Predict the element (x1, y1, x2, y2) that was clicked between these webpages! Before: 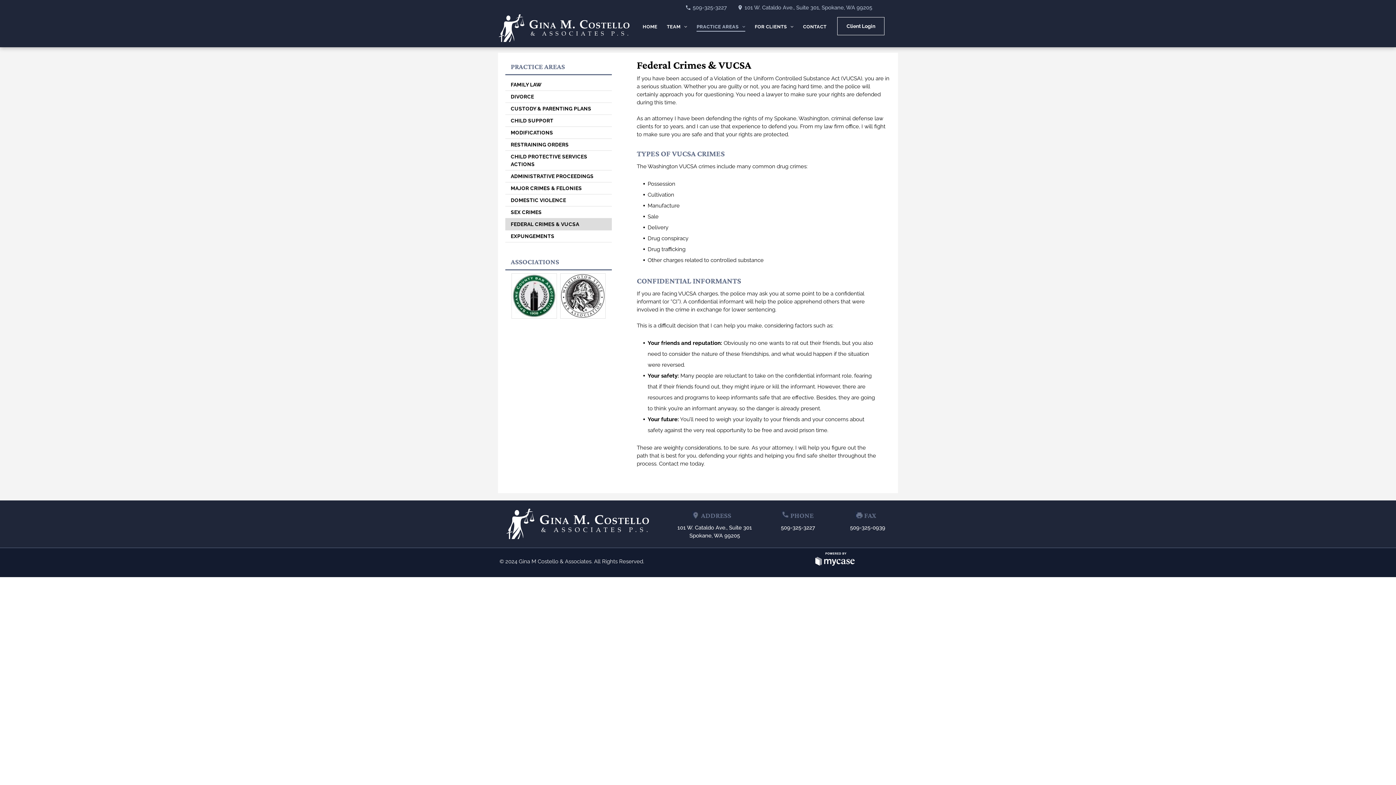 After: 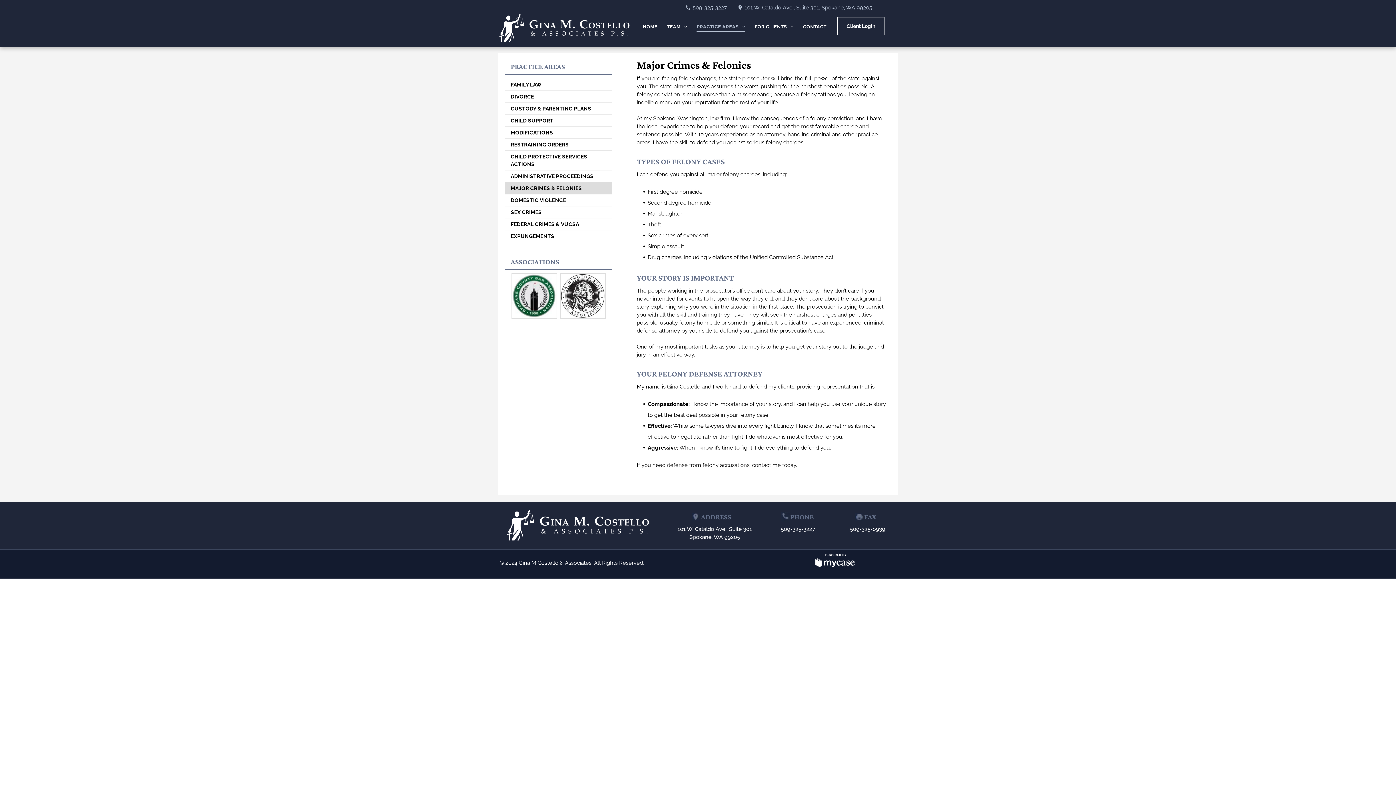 Action: bbox: (505, 182, 611, 194) label: MAJOR CRIMES & FELONIES